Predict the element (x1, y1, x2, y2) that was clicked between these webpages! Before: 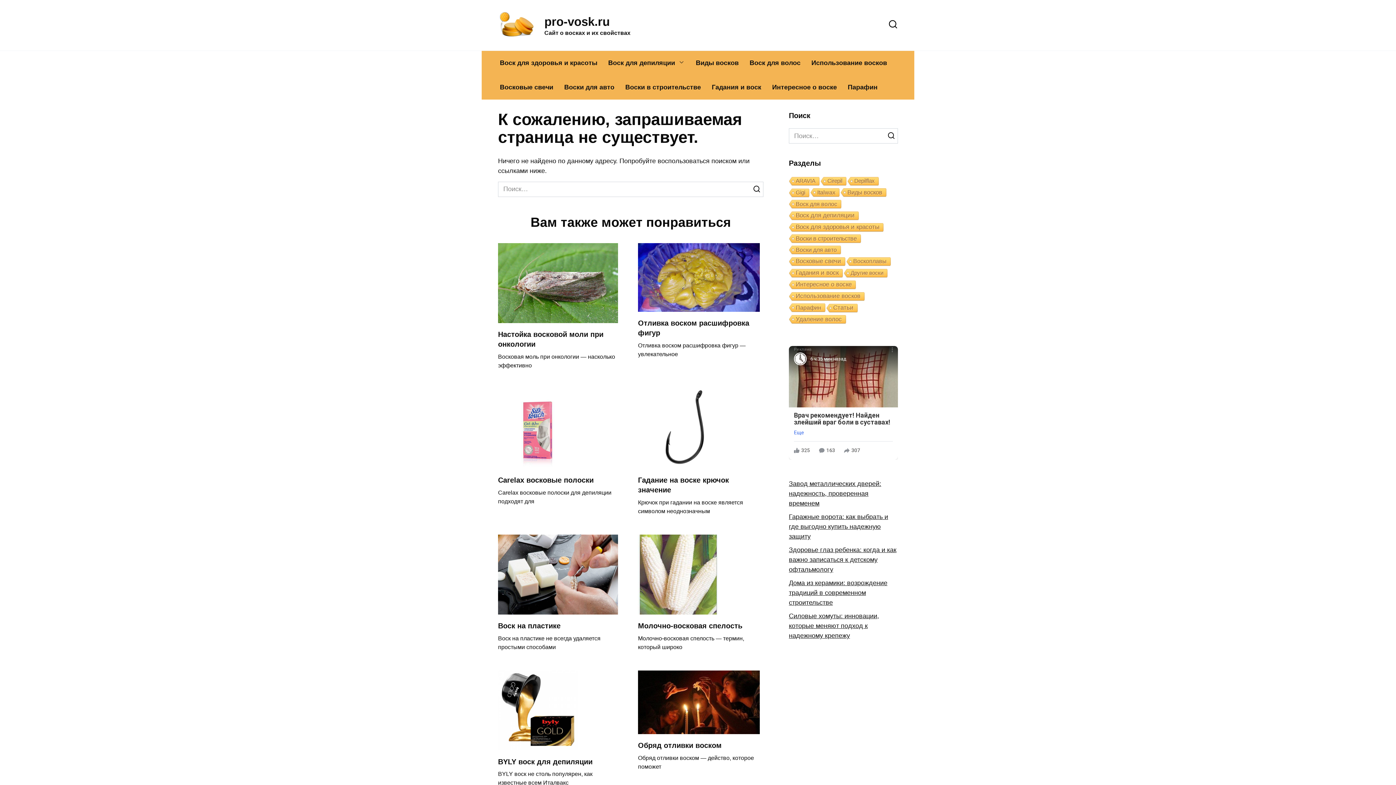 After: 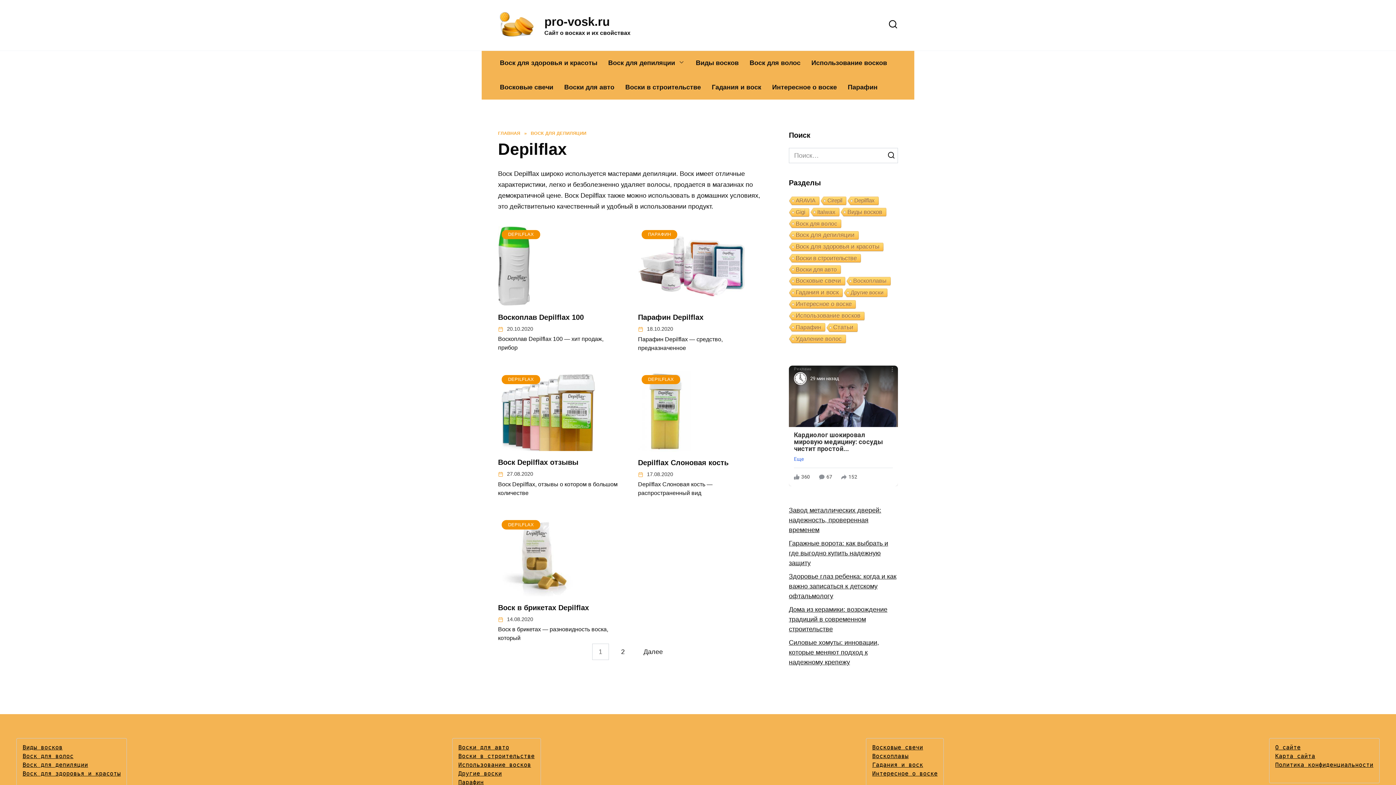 Action: label: Depilflax (6 элементов) bbox: (846, 177, 878, 186)